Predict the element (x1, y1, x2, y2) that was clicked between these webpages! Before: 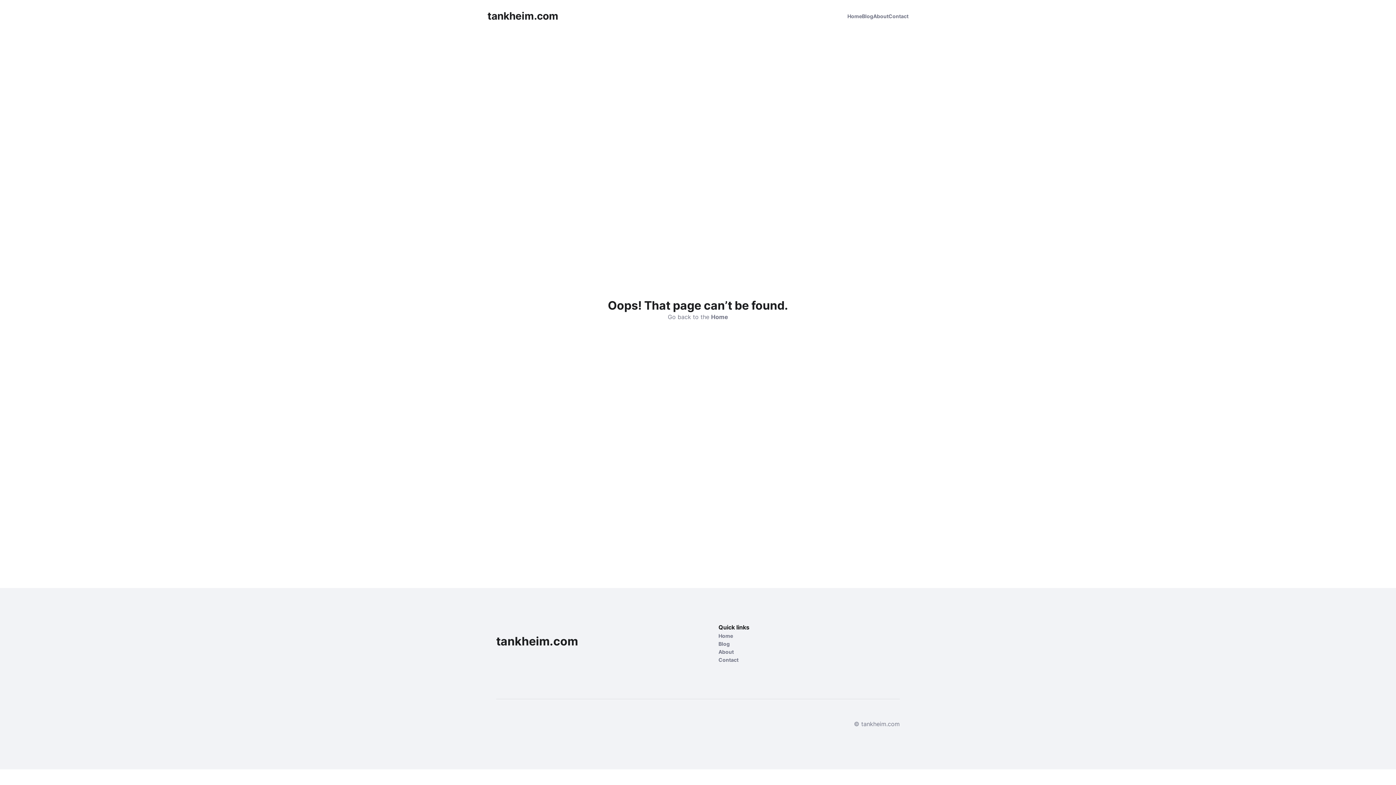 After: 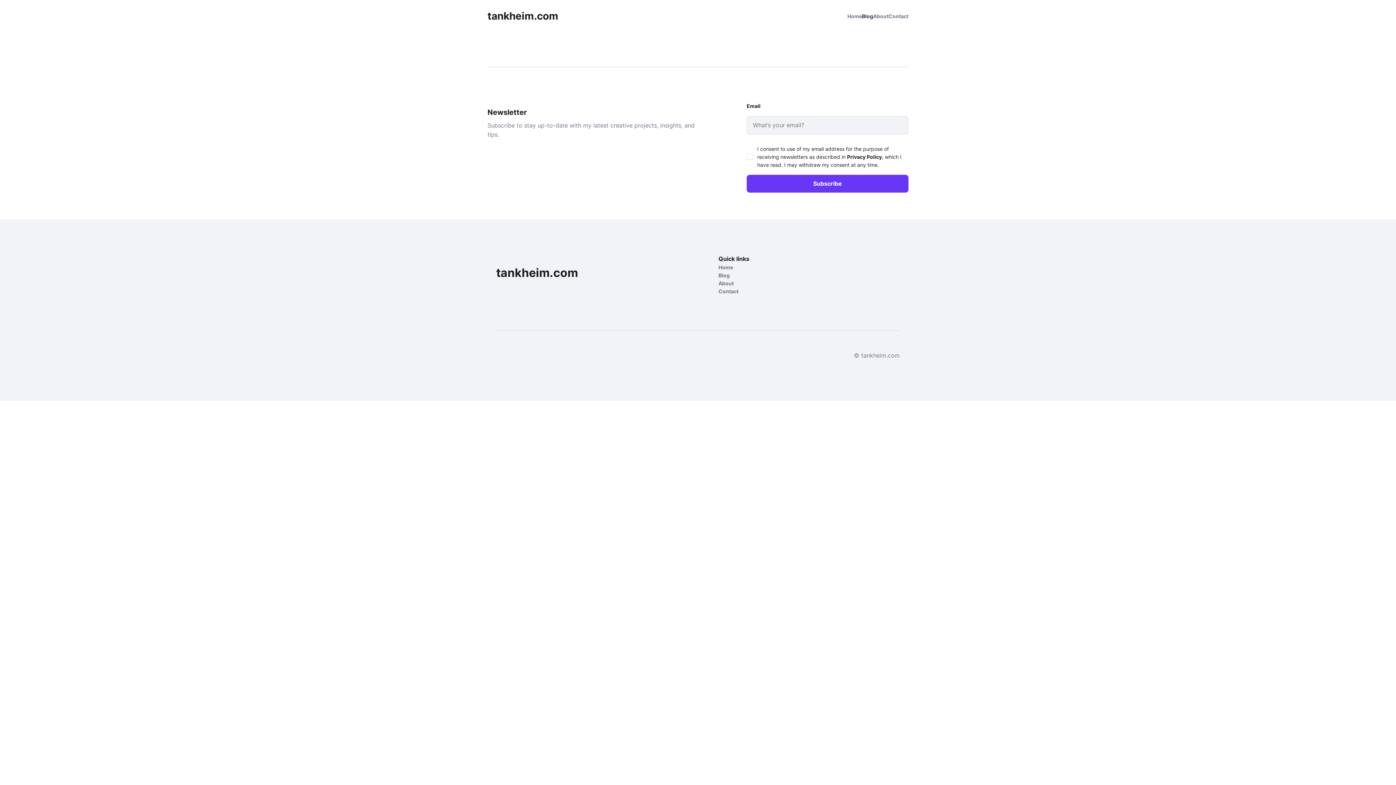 Action: label: Blog bbox: (718, 640, 800, 648)